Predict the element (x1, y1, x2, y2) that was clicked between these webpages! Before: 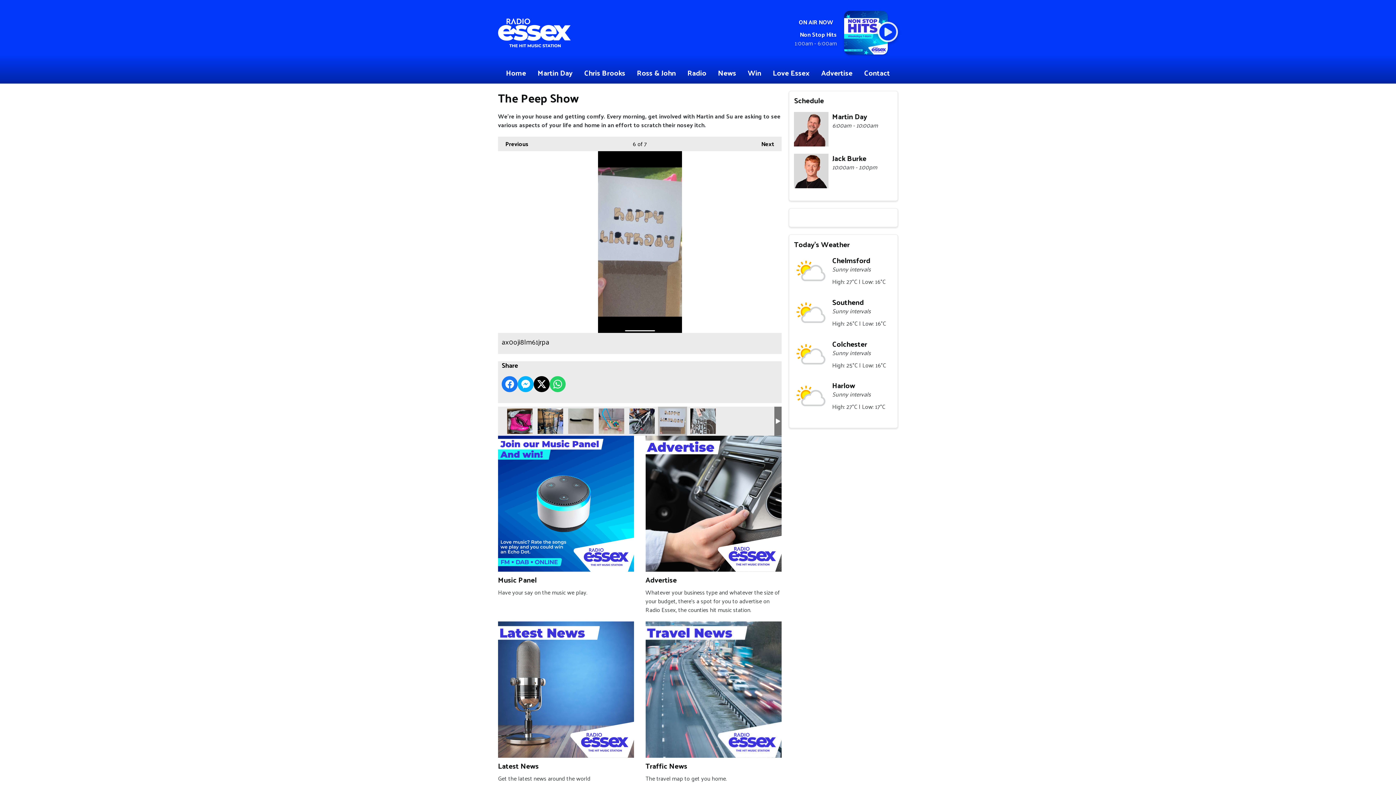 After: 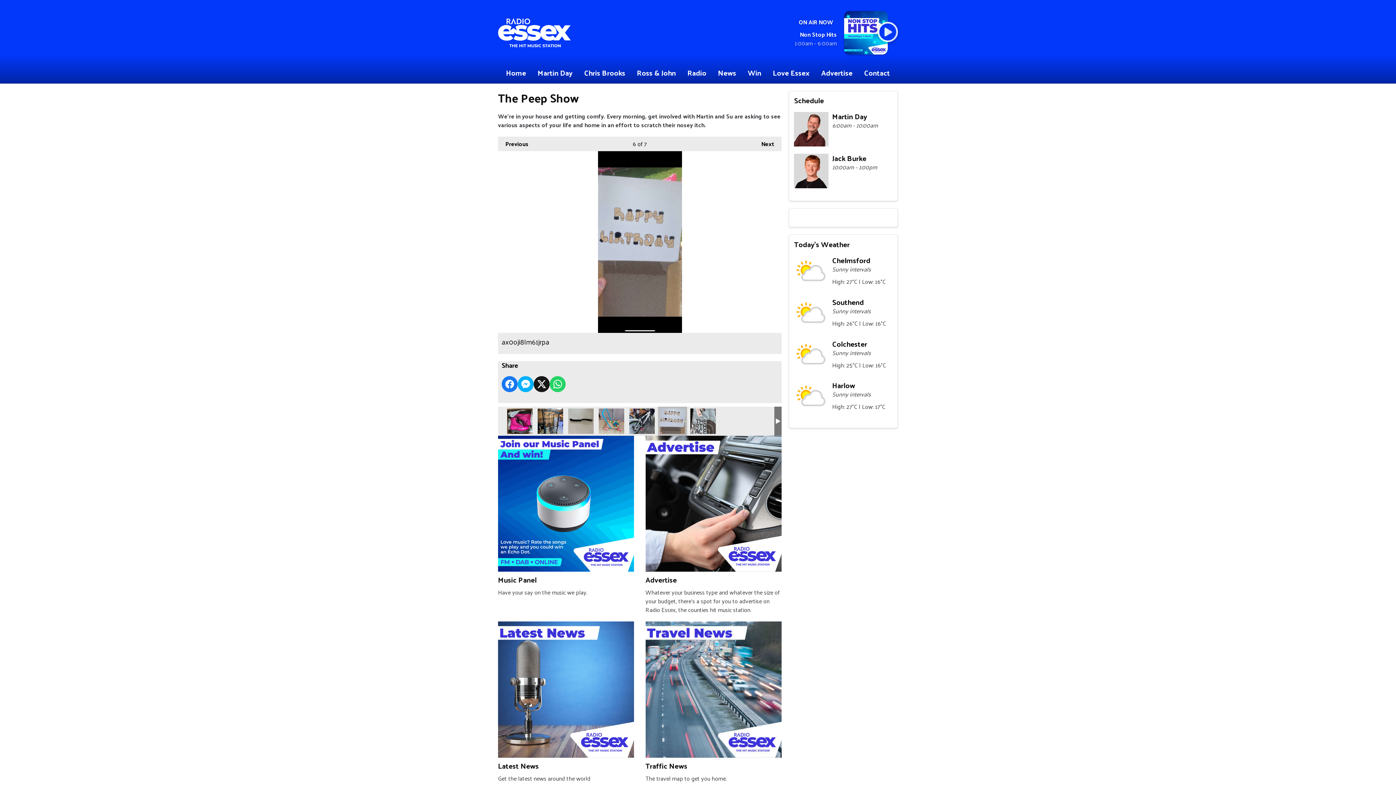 Action: label: Share on X bbox: (533, 376, 549, 392)